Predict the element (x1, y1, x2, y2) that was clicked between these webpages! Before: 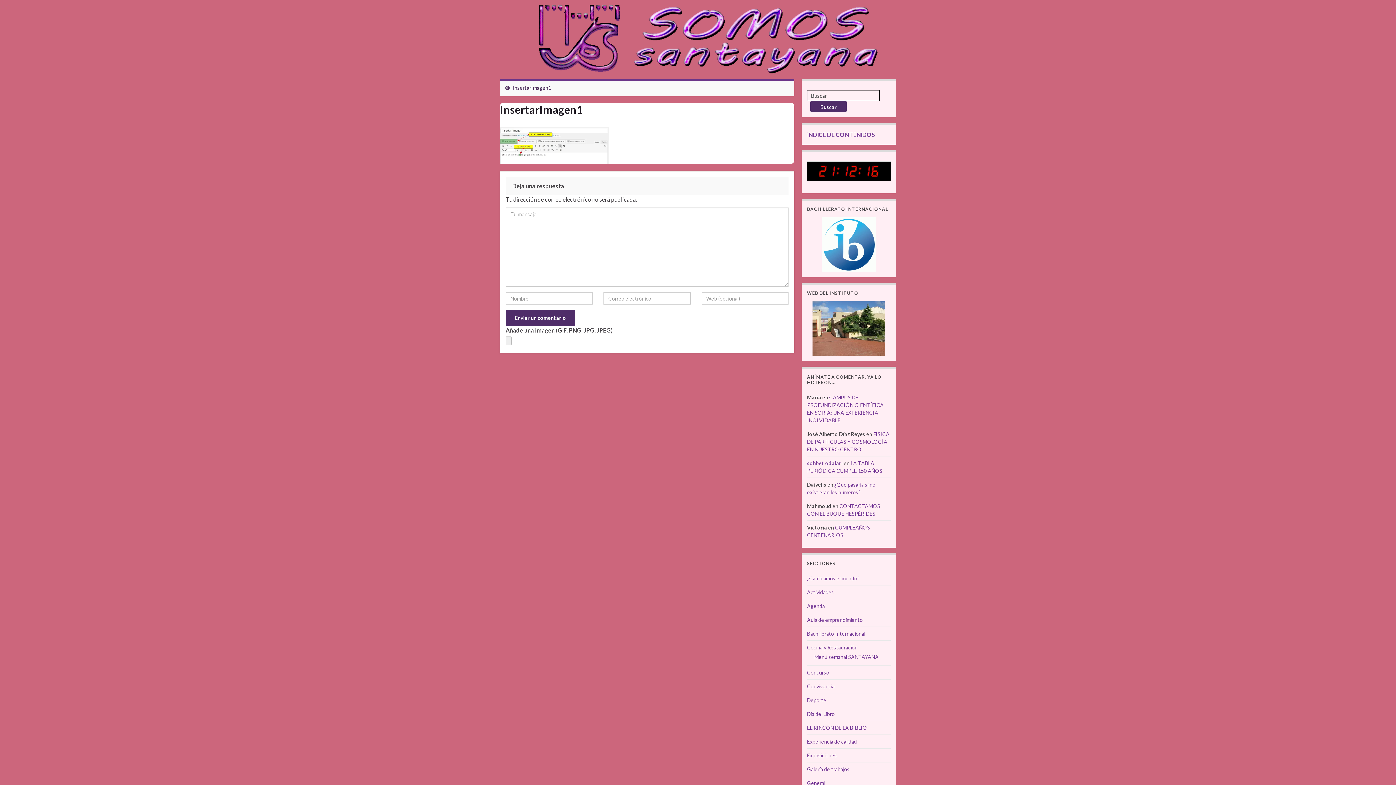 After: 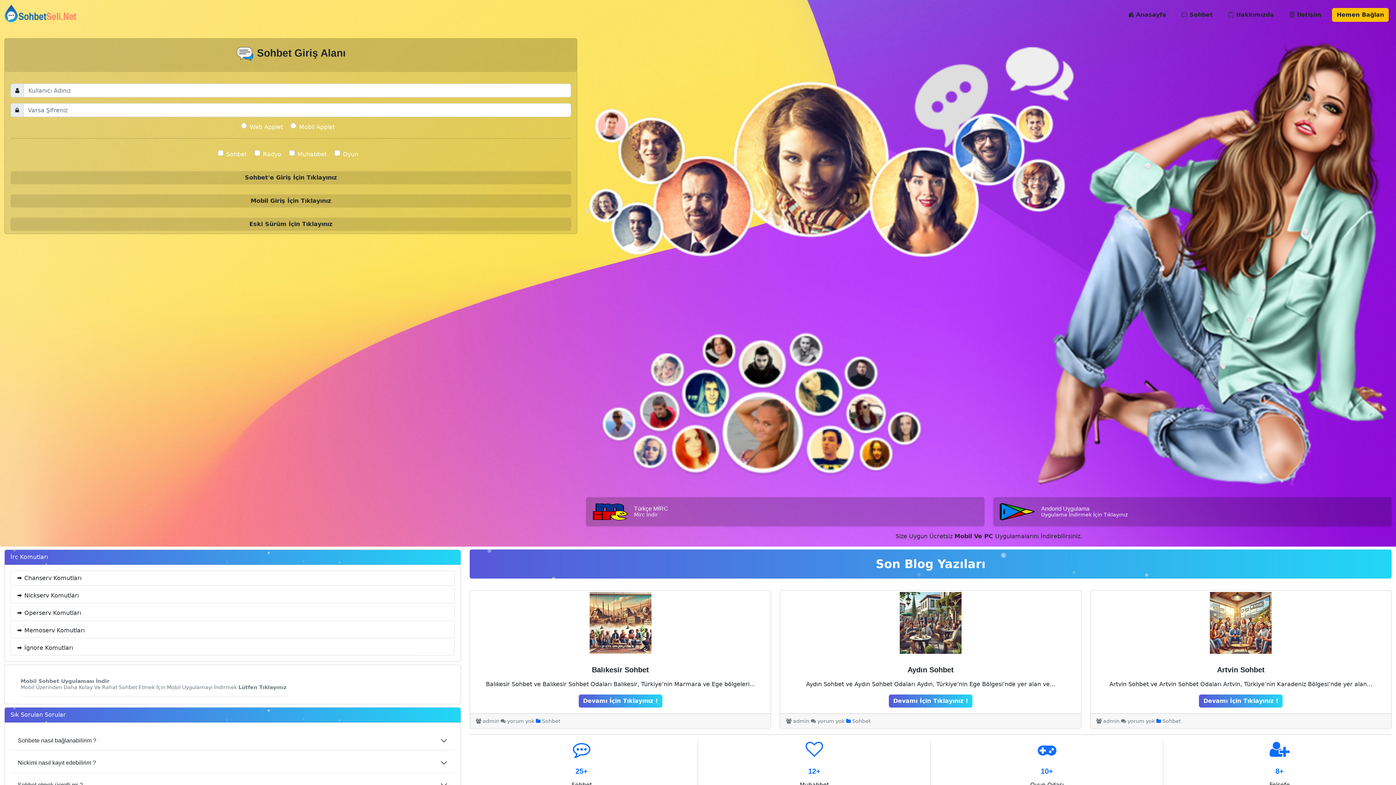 Action: bbox: (807, 460, 842, 466) label: sohbet odaları